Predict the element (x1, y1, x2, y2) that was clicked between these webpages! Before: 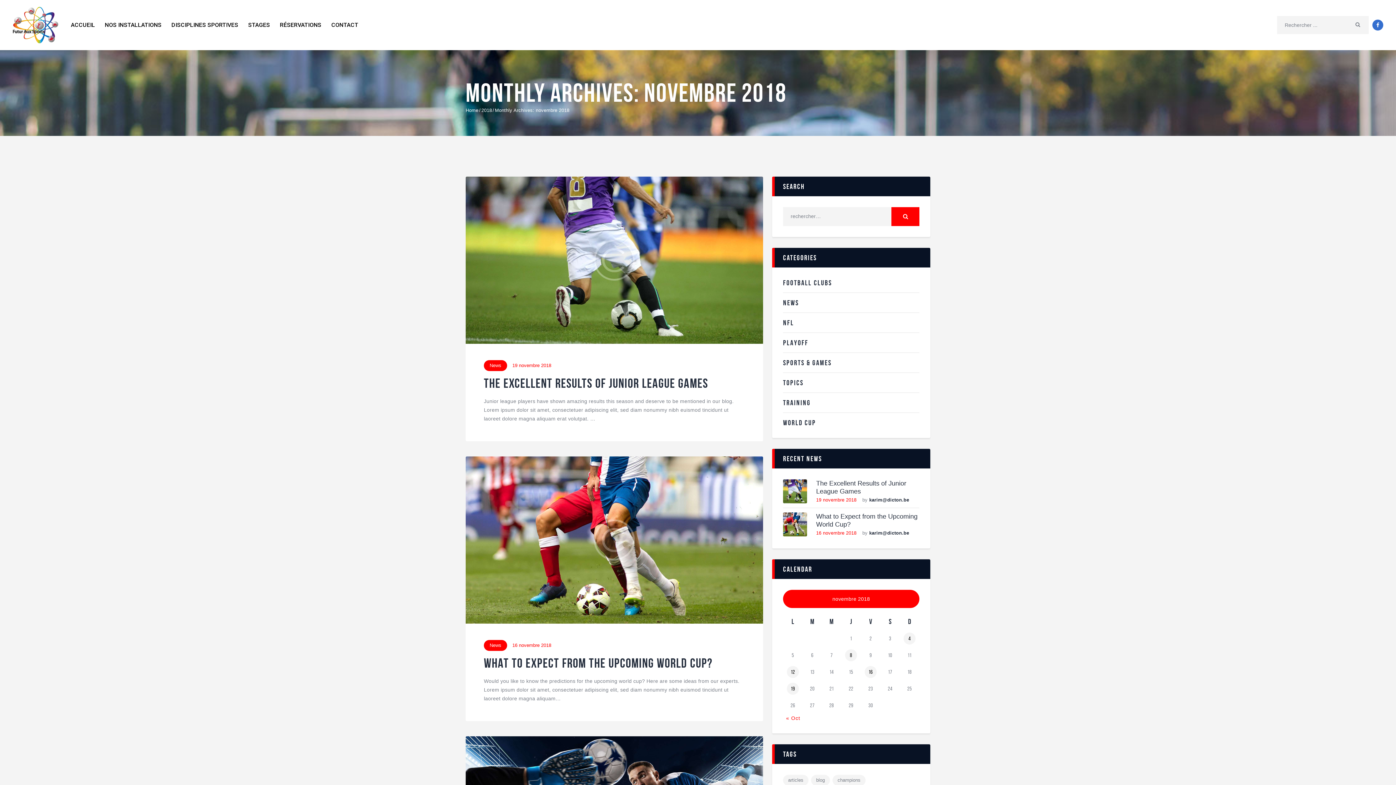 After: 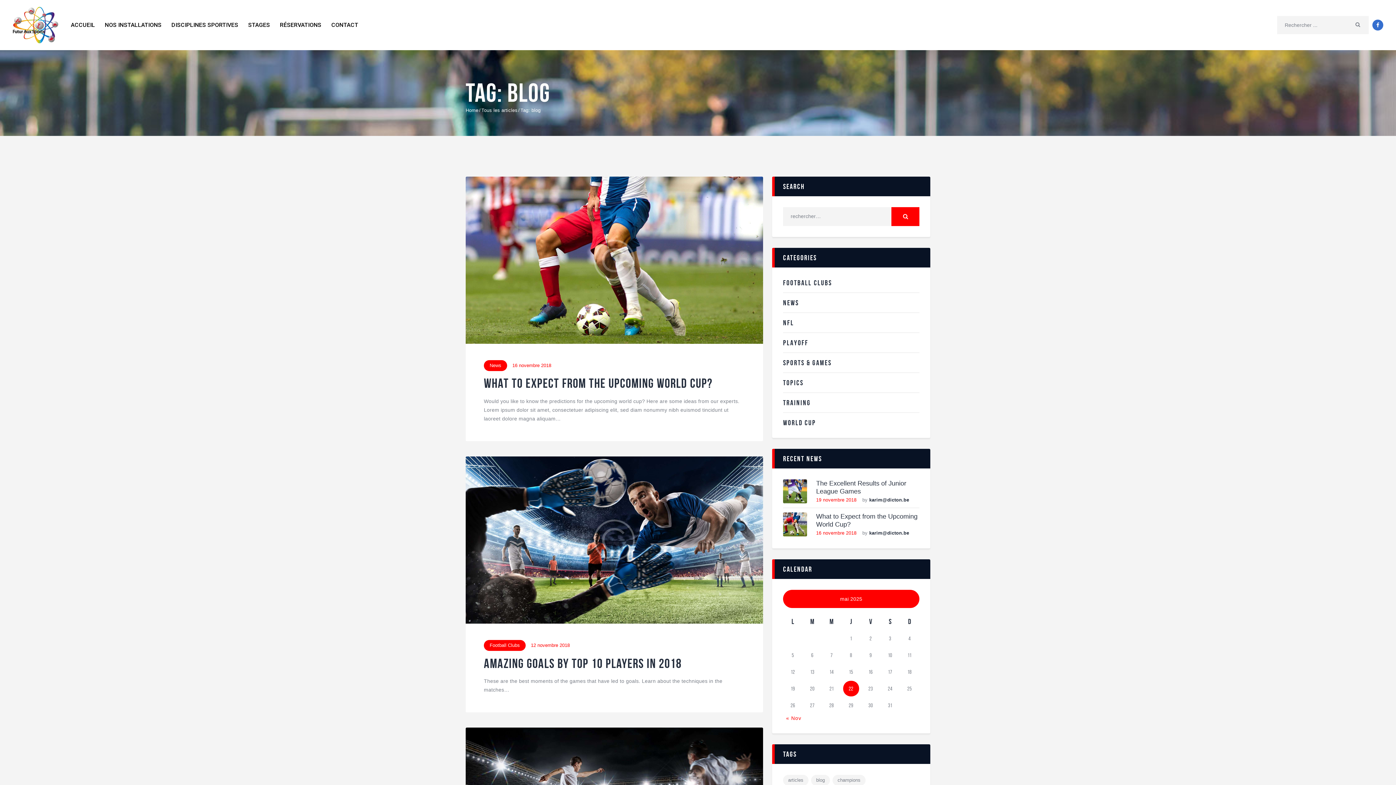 Action: label: blog (26 éléments) bbox: (811, 775, 830, 786)